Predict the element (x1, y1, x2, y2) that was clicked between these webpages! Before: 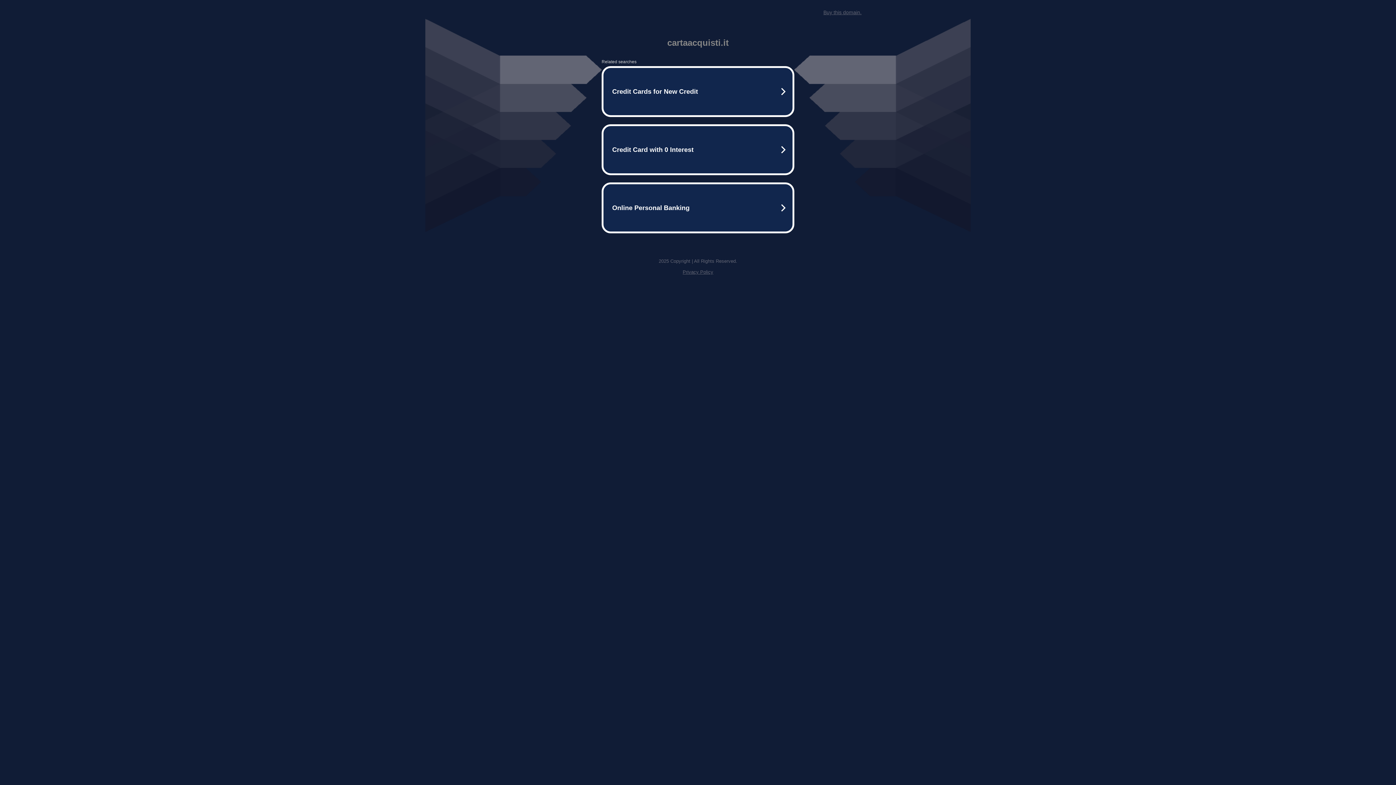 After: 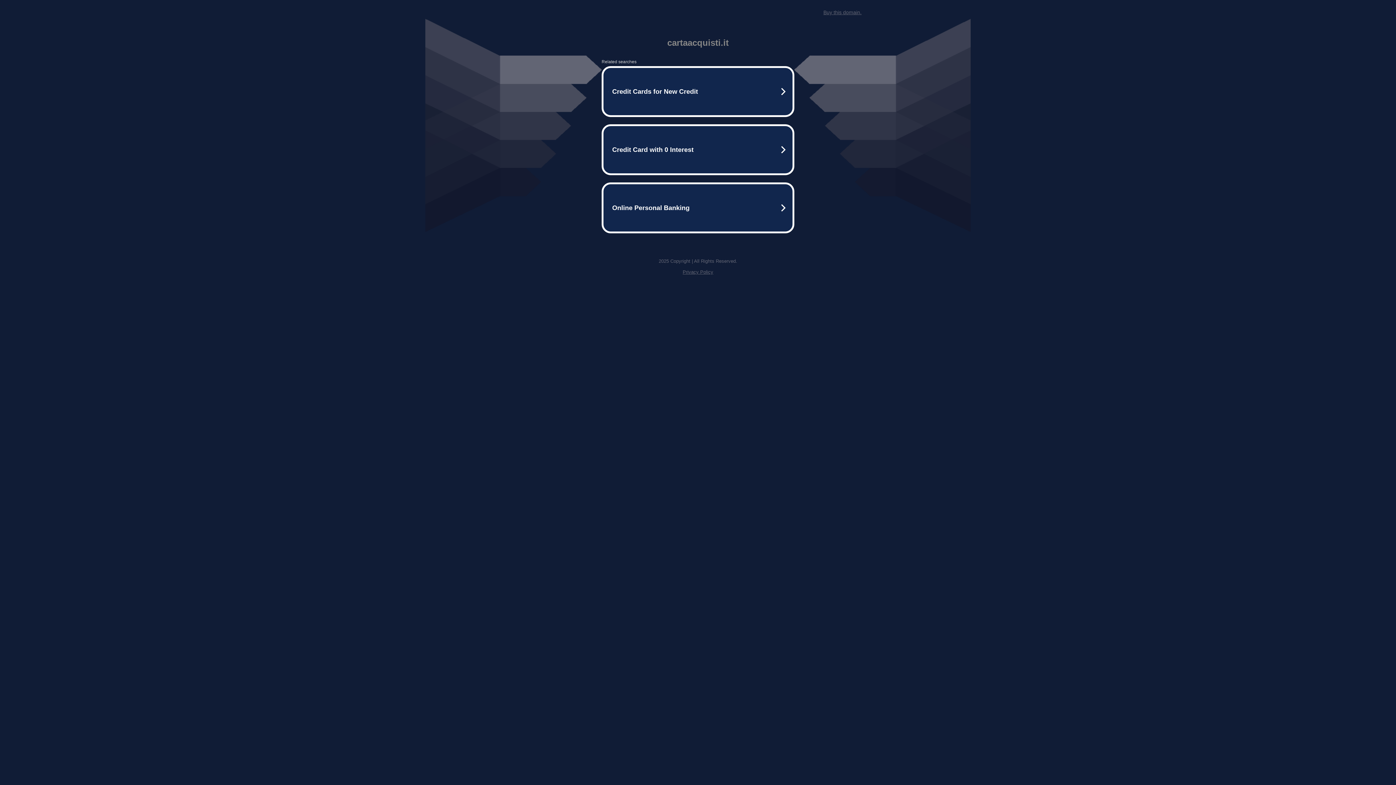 Action: bbox: (823, 9, 861, 15) label: Buy this domain.